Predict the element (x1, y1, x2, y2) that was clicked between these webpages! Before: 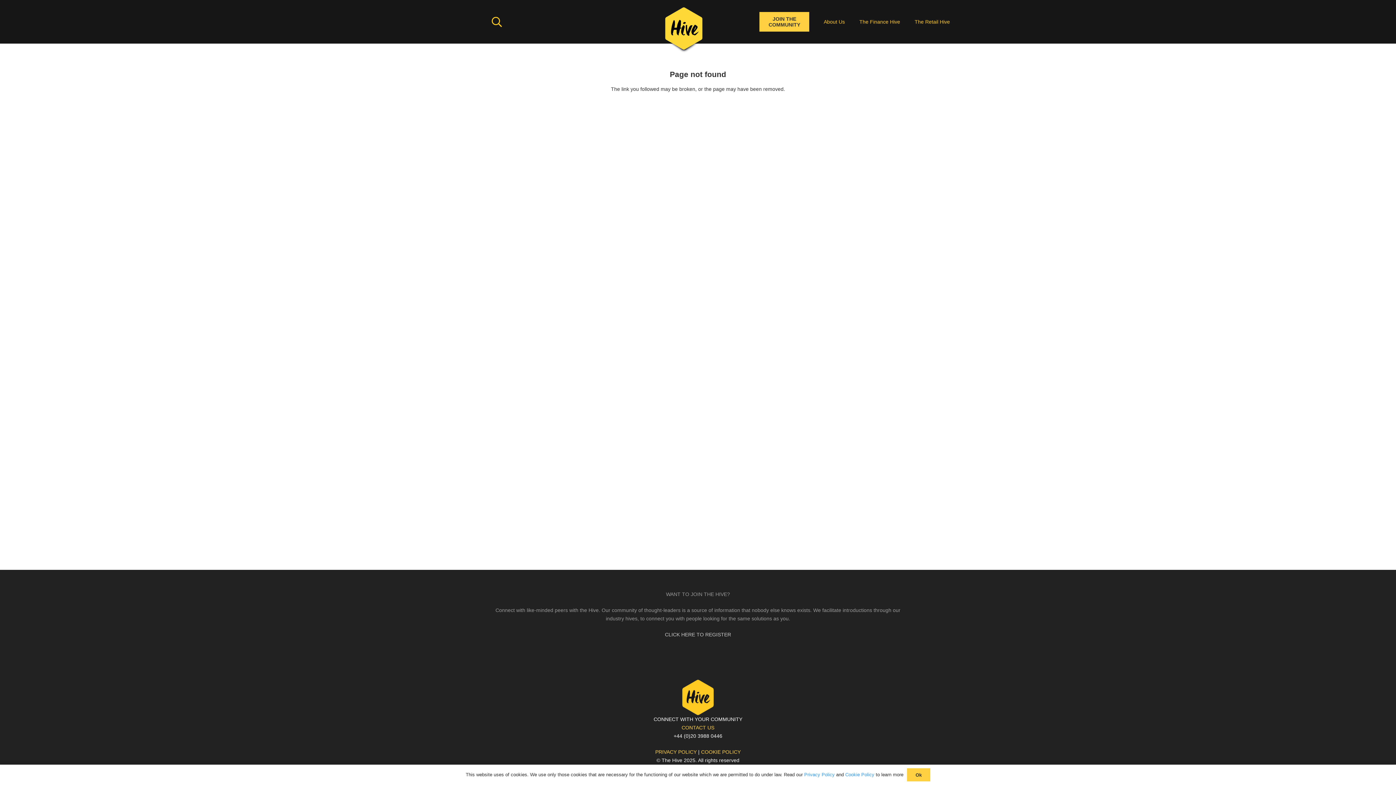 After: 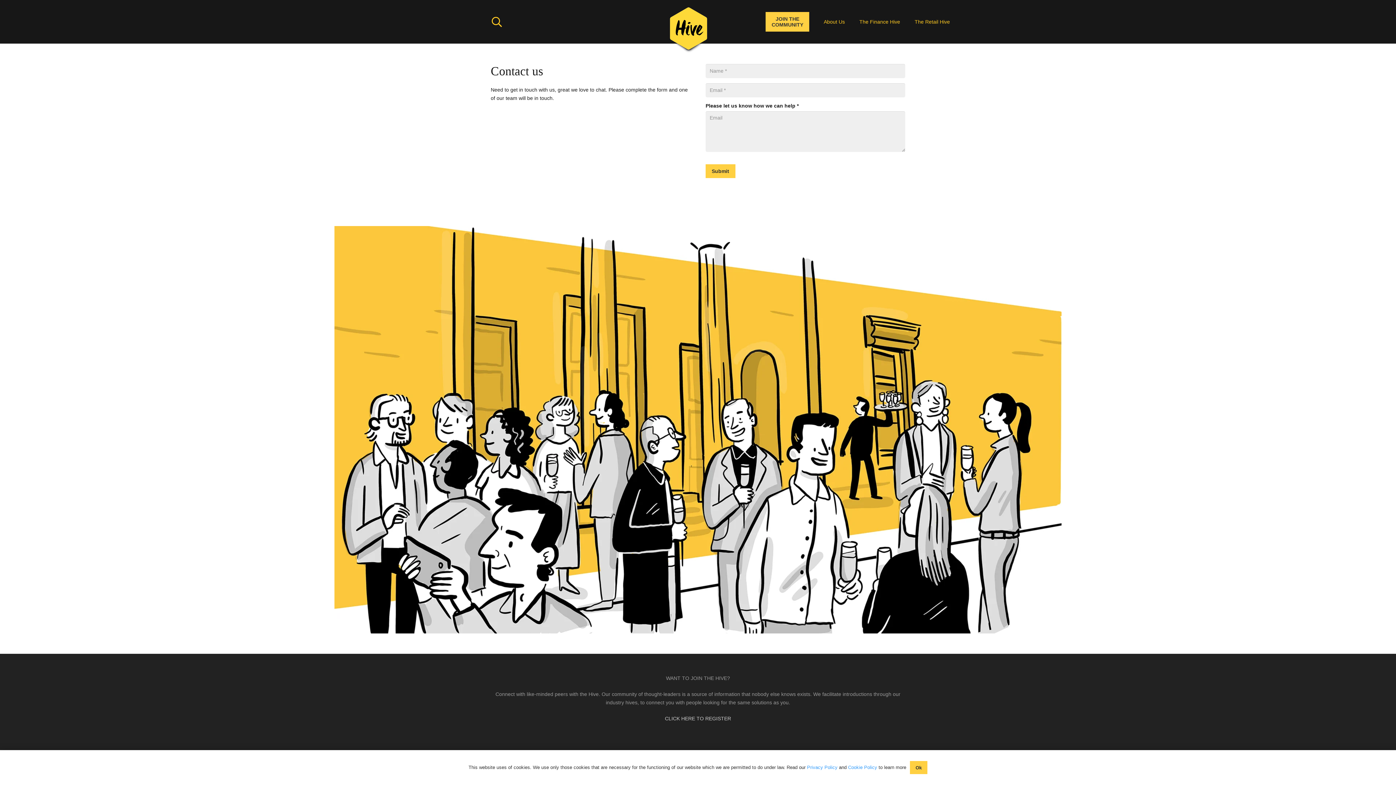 Action: bbox: (681, 725, 714, 730) label: CONTACT US